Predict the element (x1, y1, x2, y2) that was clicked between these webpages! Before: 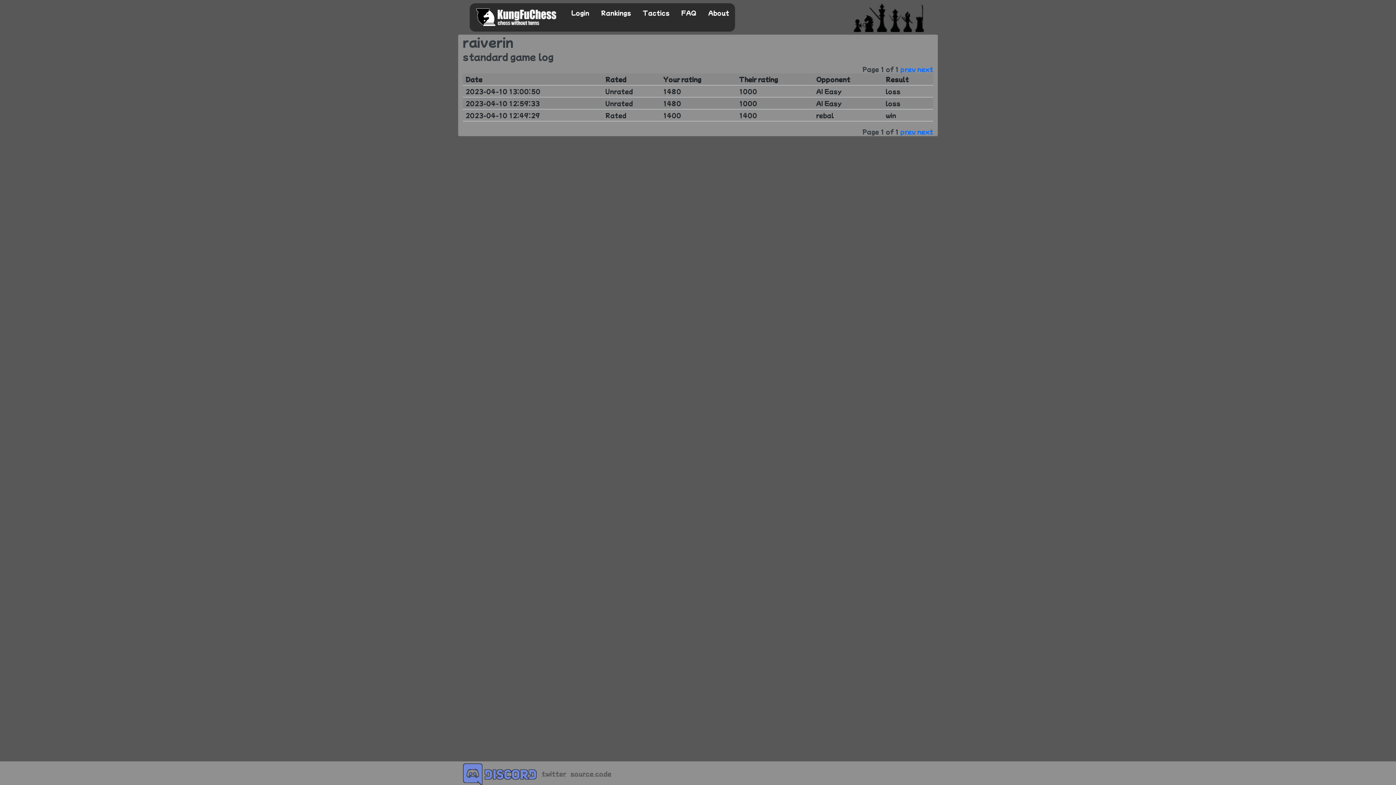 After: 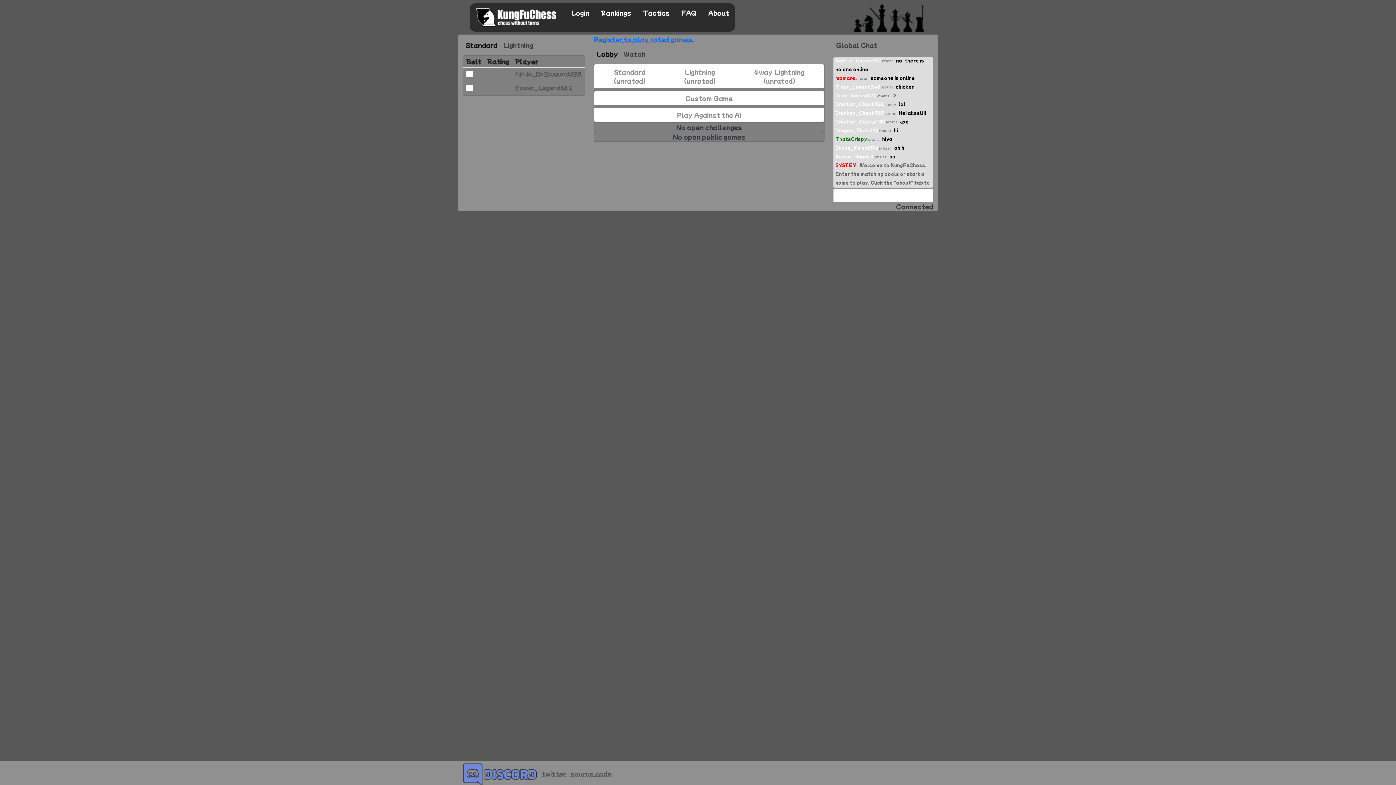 Action: bbox: (469, 3, 565, 31)